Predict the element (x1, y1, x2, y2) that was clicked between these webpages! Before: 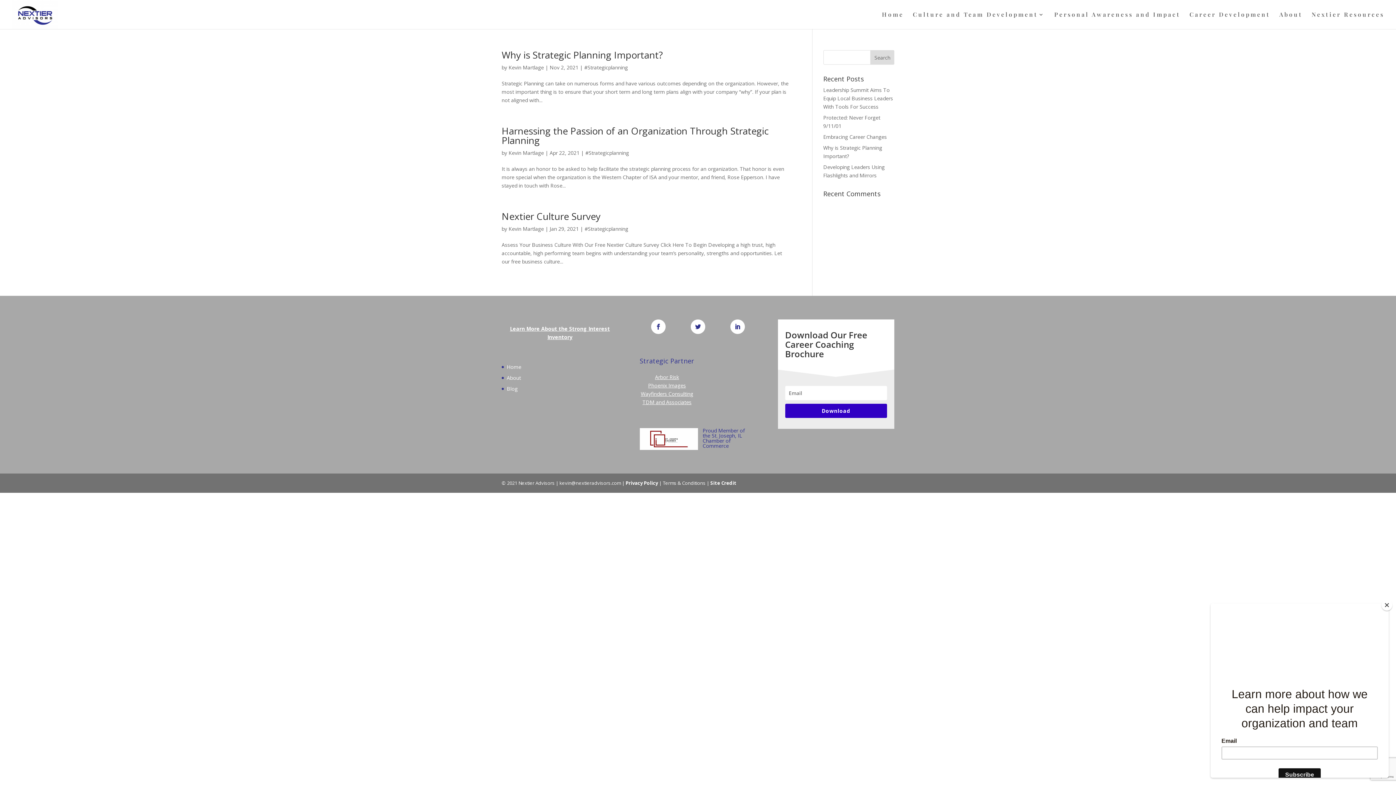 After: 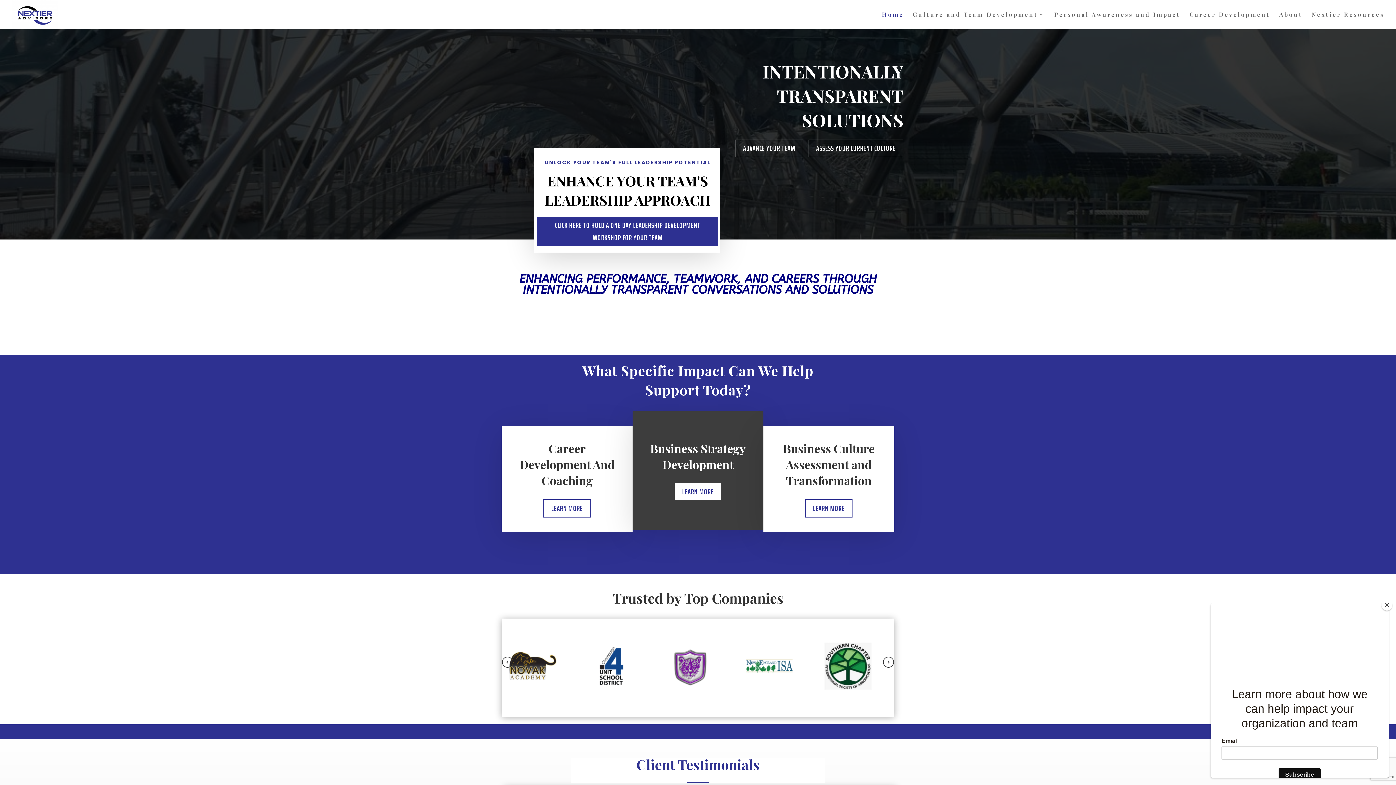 Action: bbox: (12, 10, 58, 17)